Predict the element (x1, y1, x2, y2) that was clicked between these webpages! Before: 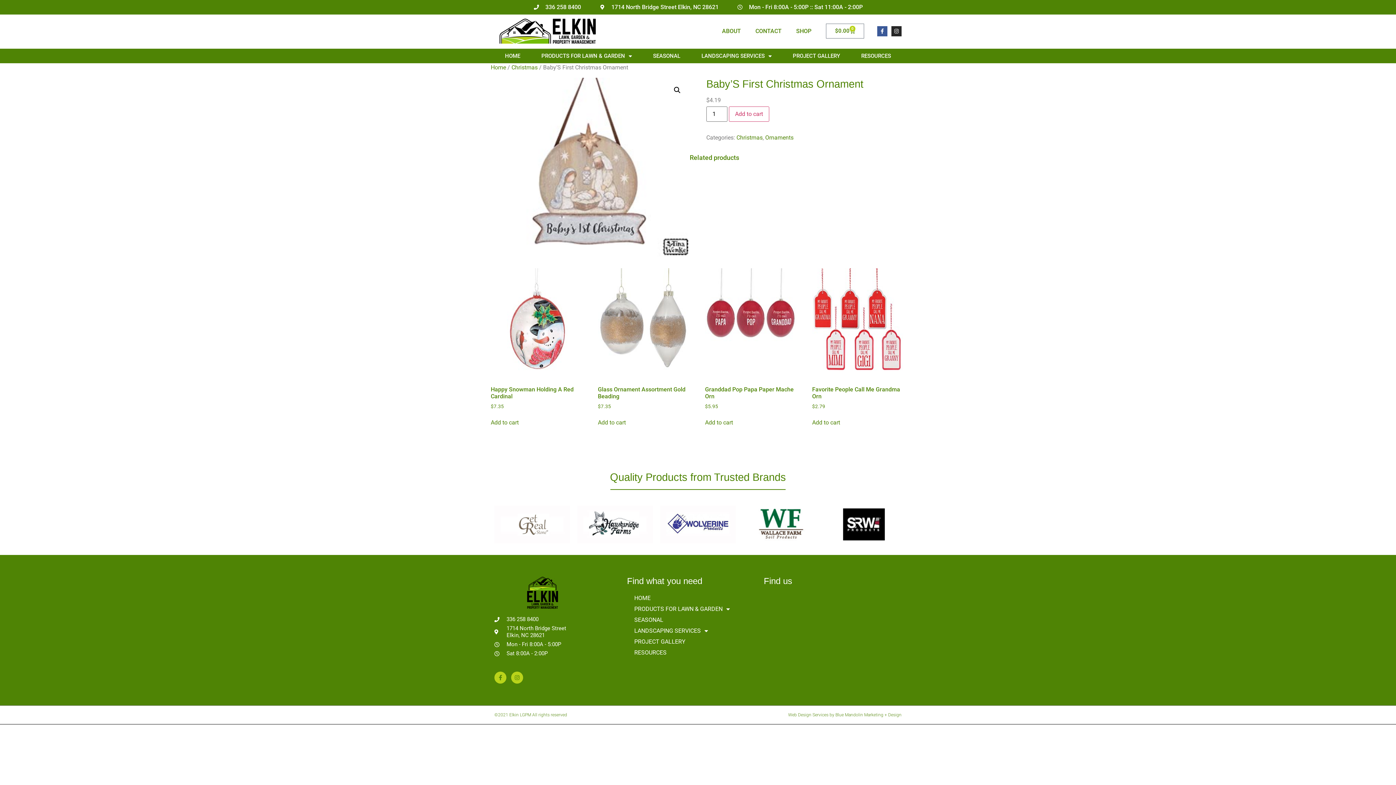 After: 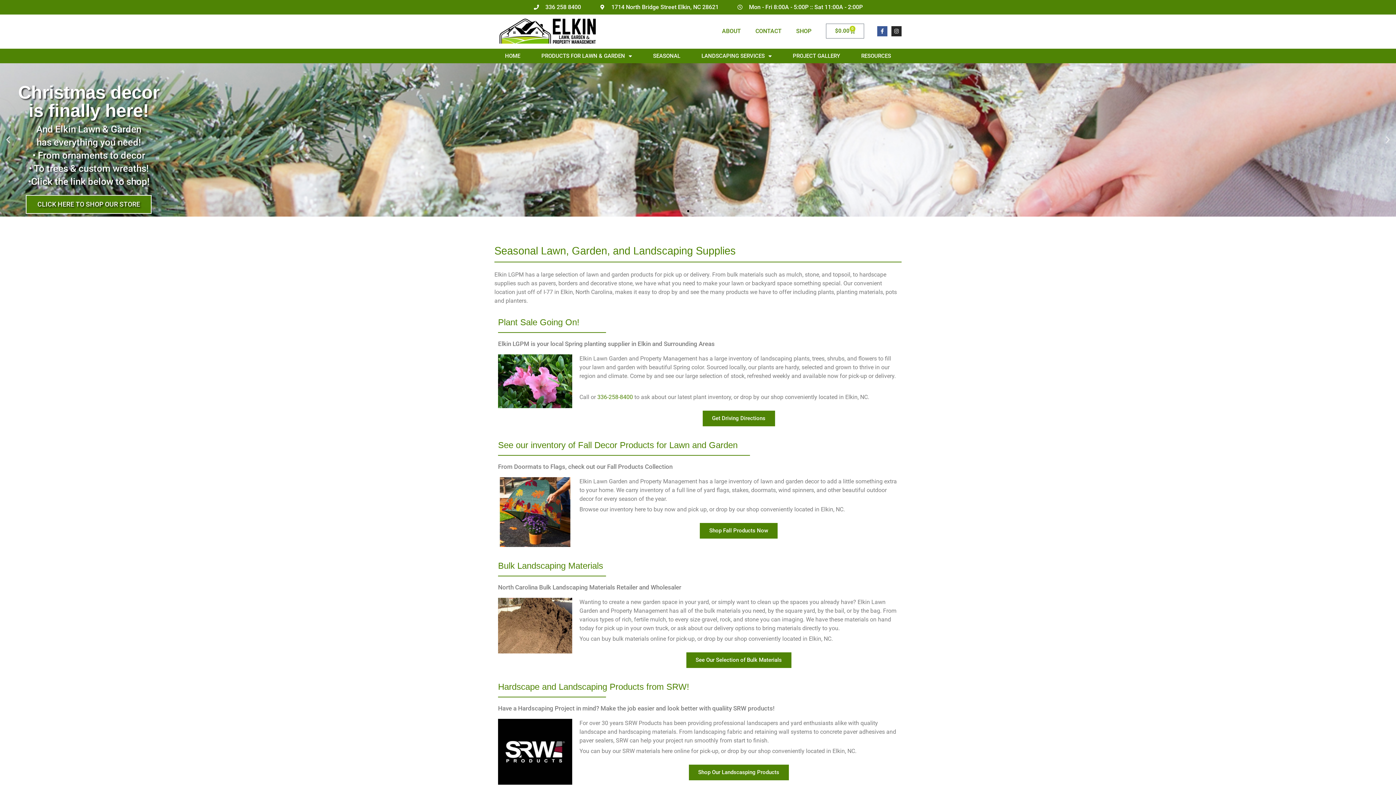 Action: label: SEASONAL bbox: (627, 614, 756, 625)